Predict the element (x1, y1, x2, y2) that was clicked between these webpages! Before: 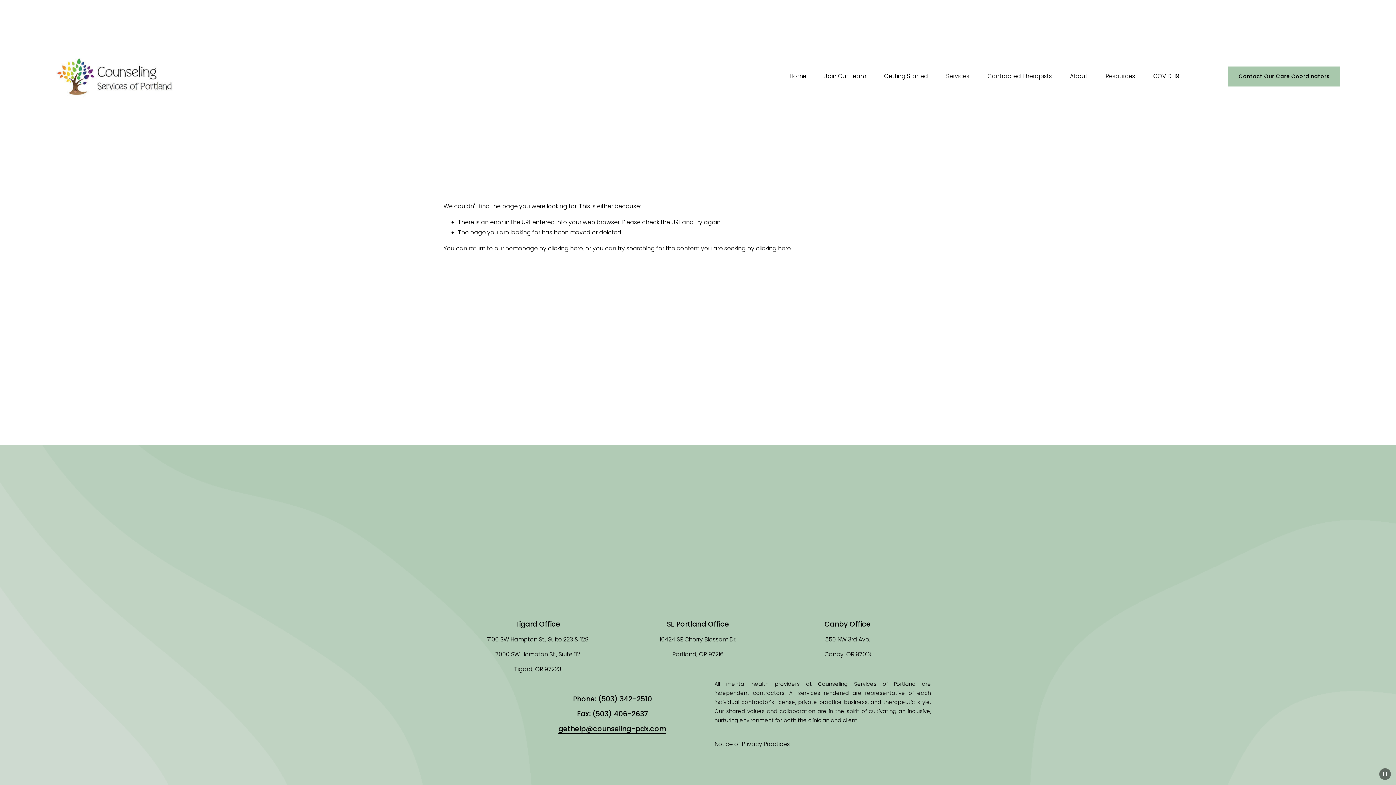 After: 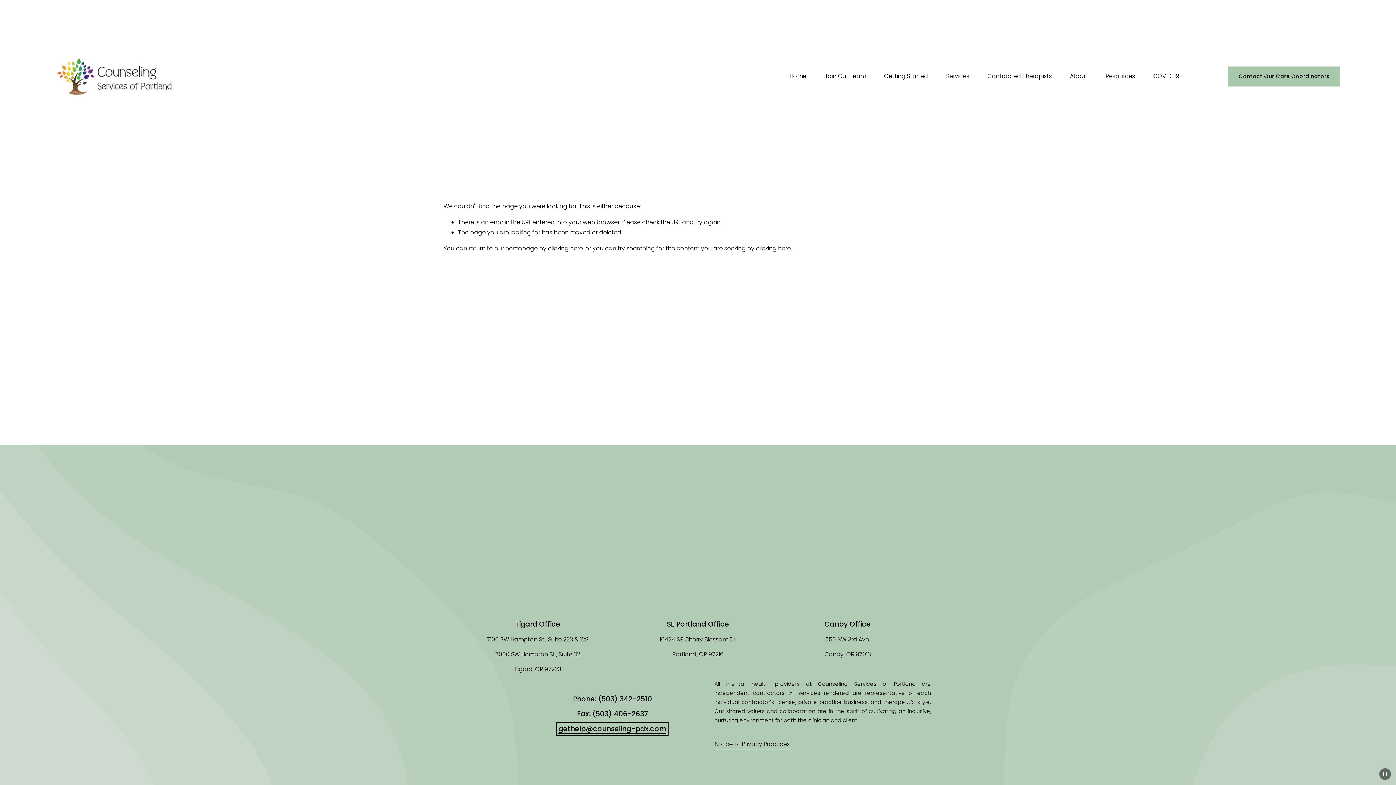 Action: bbox: (558, 724, 666, 734) label: gethelp@counseling-pdx.com